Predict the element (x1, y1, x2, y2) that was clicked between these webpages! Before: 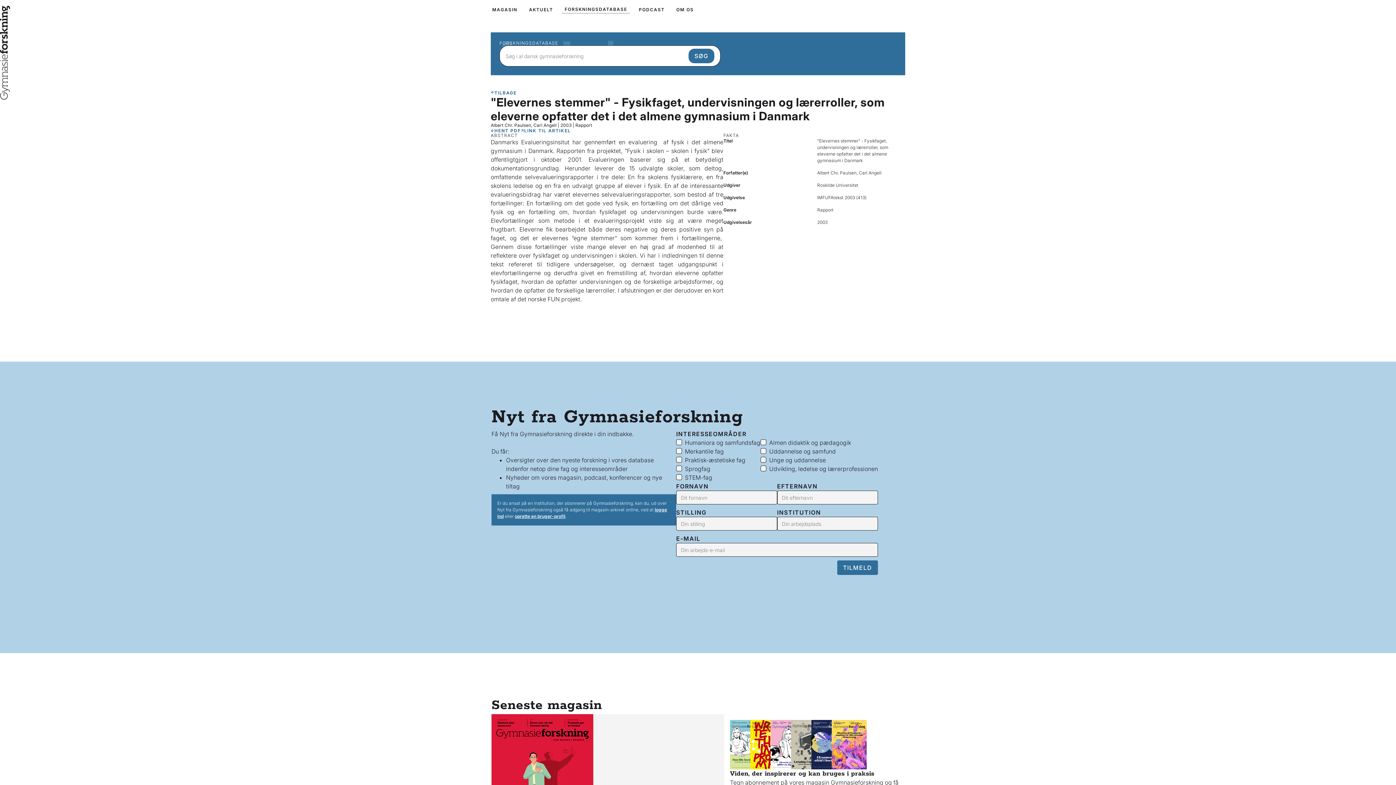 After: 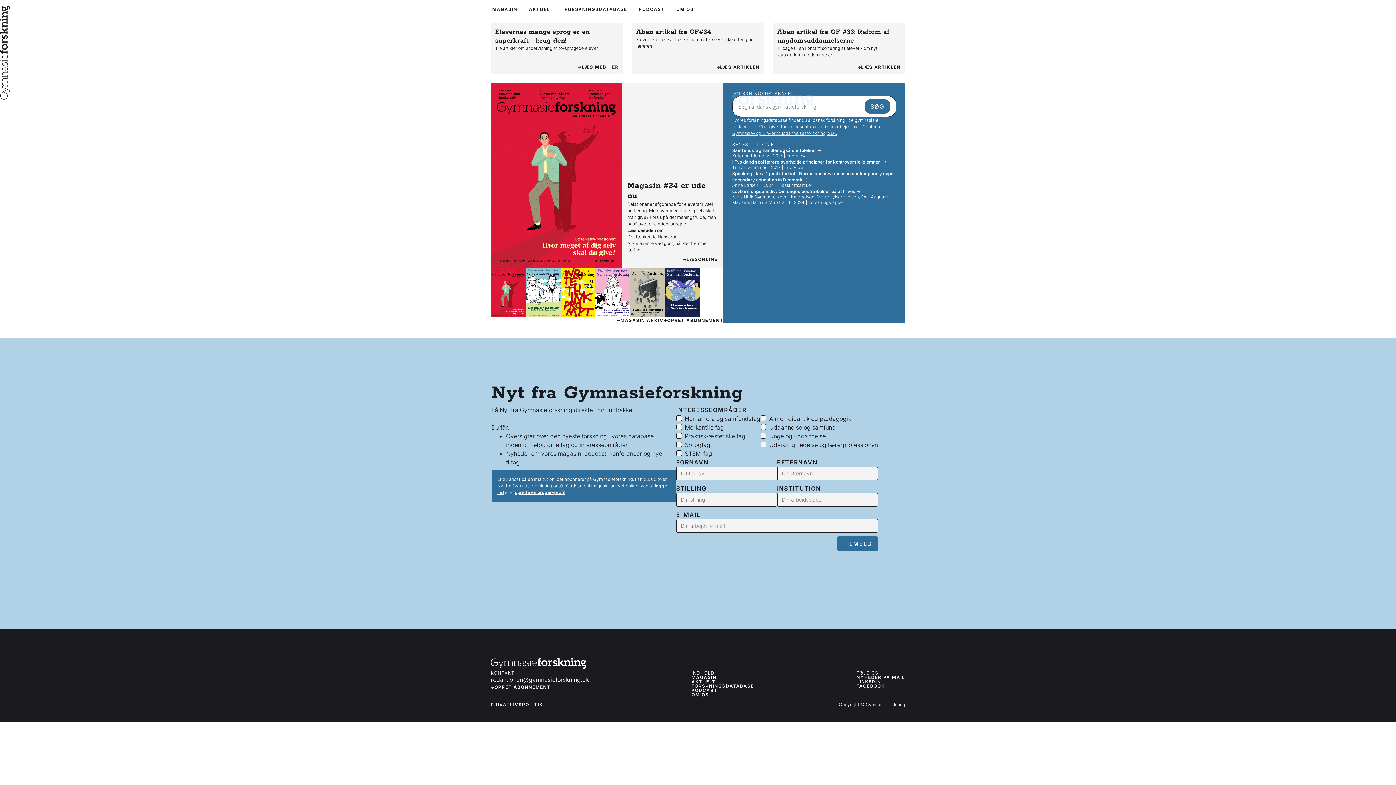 Action: label: Link til forsiden bbox: (0, 82, 10, 106)